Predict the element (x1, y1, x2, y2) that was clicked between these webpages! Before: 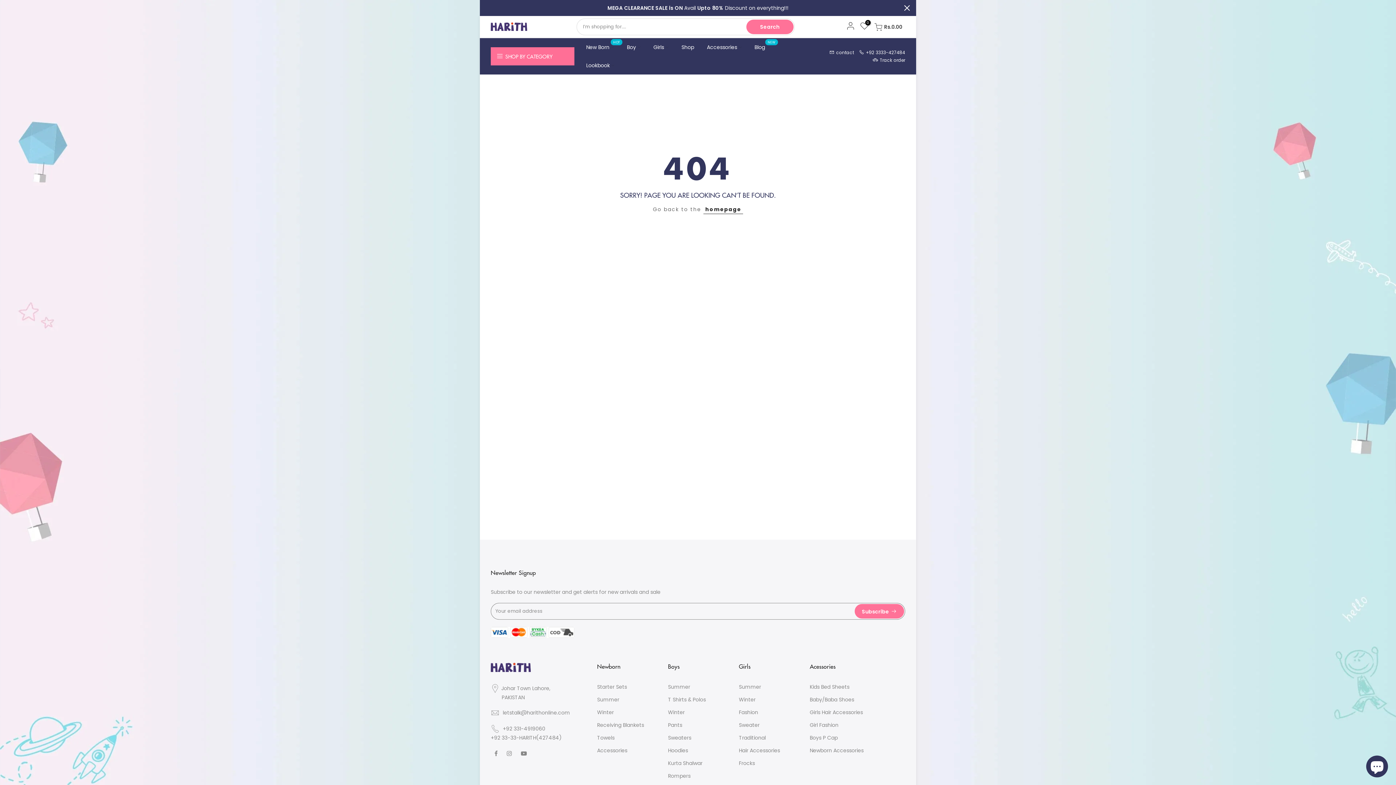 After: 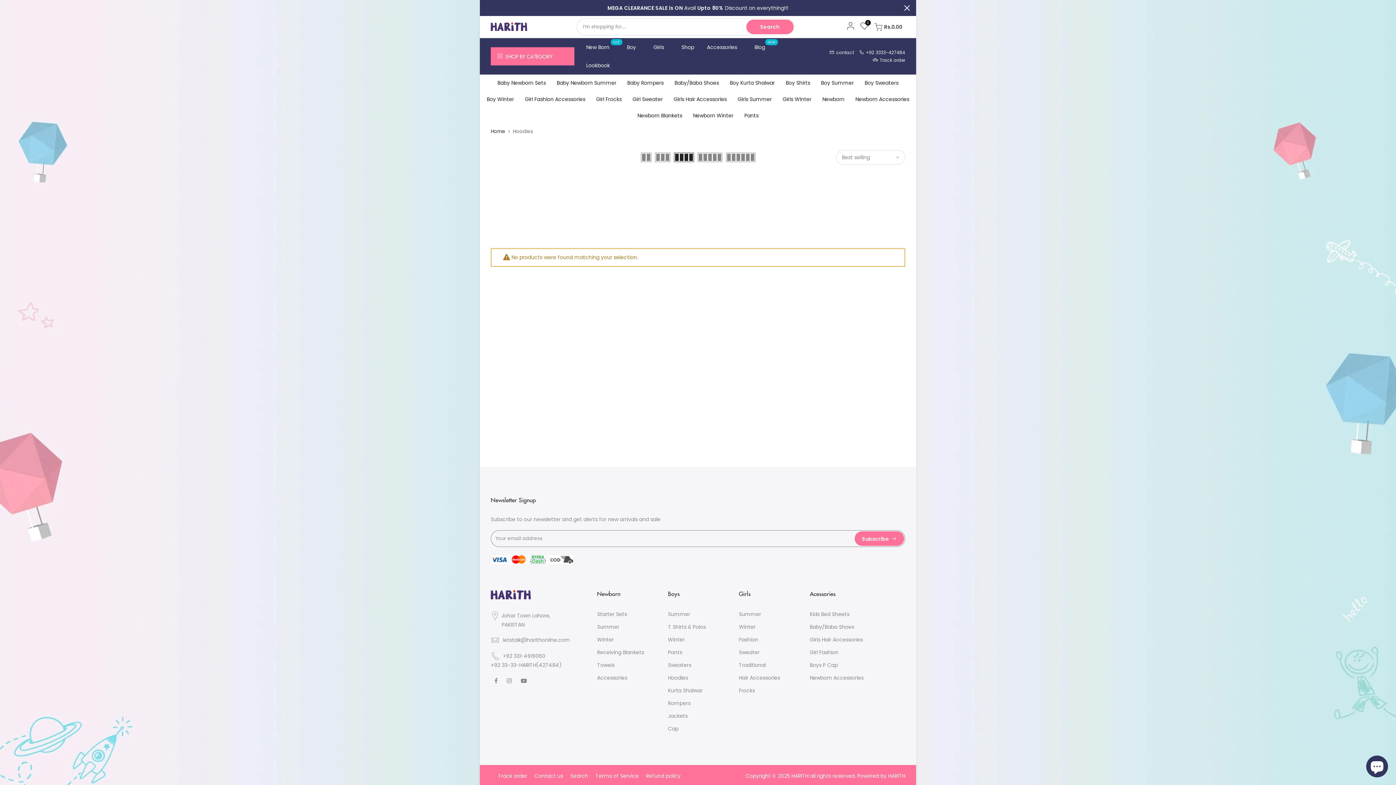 Action: bbox: (668, 747, 688, 754) label: Hoodies